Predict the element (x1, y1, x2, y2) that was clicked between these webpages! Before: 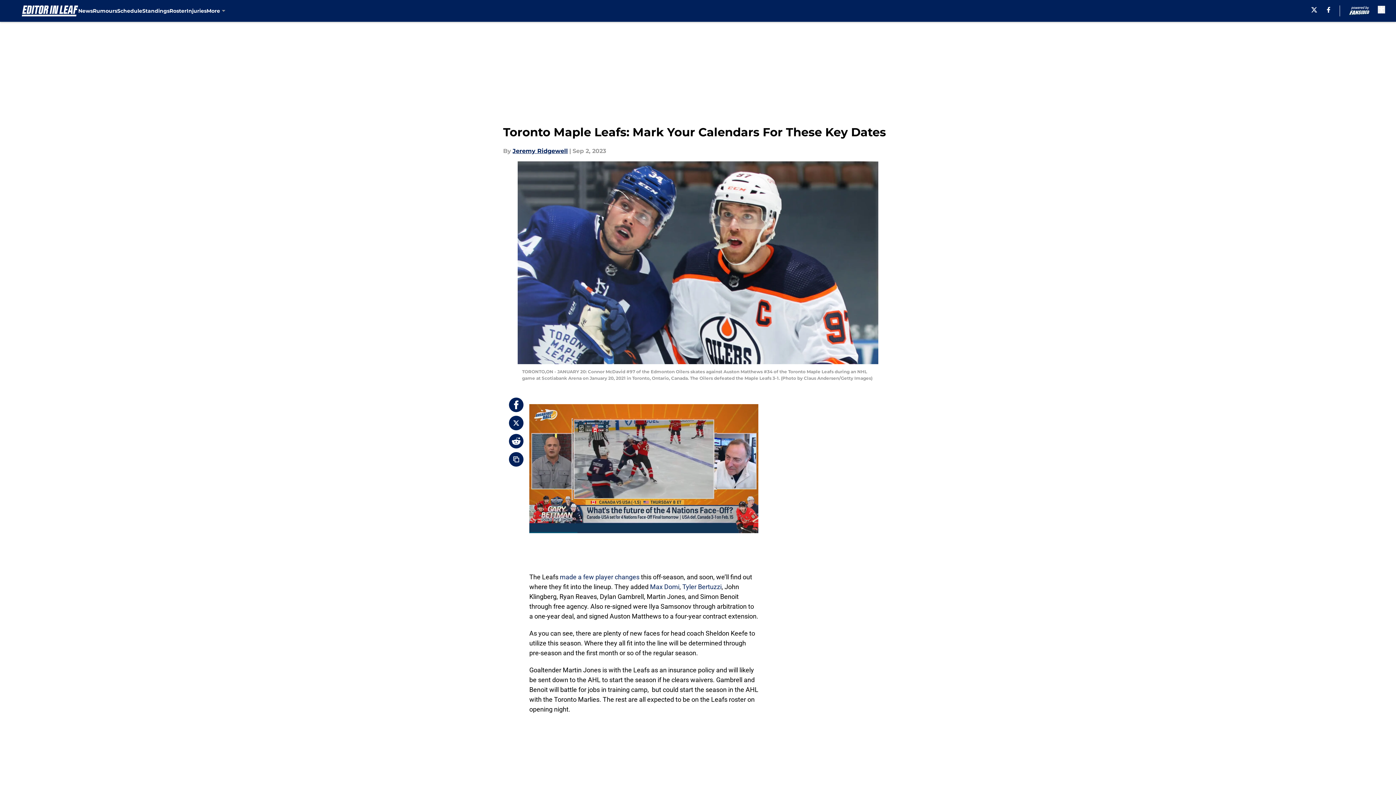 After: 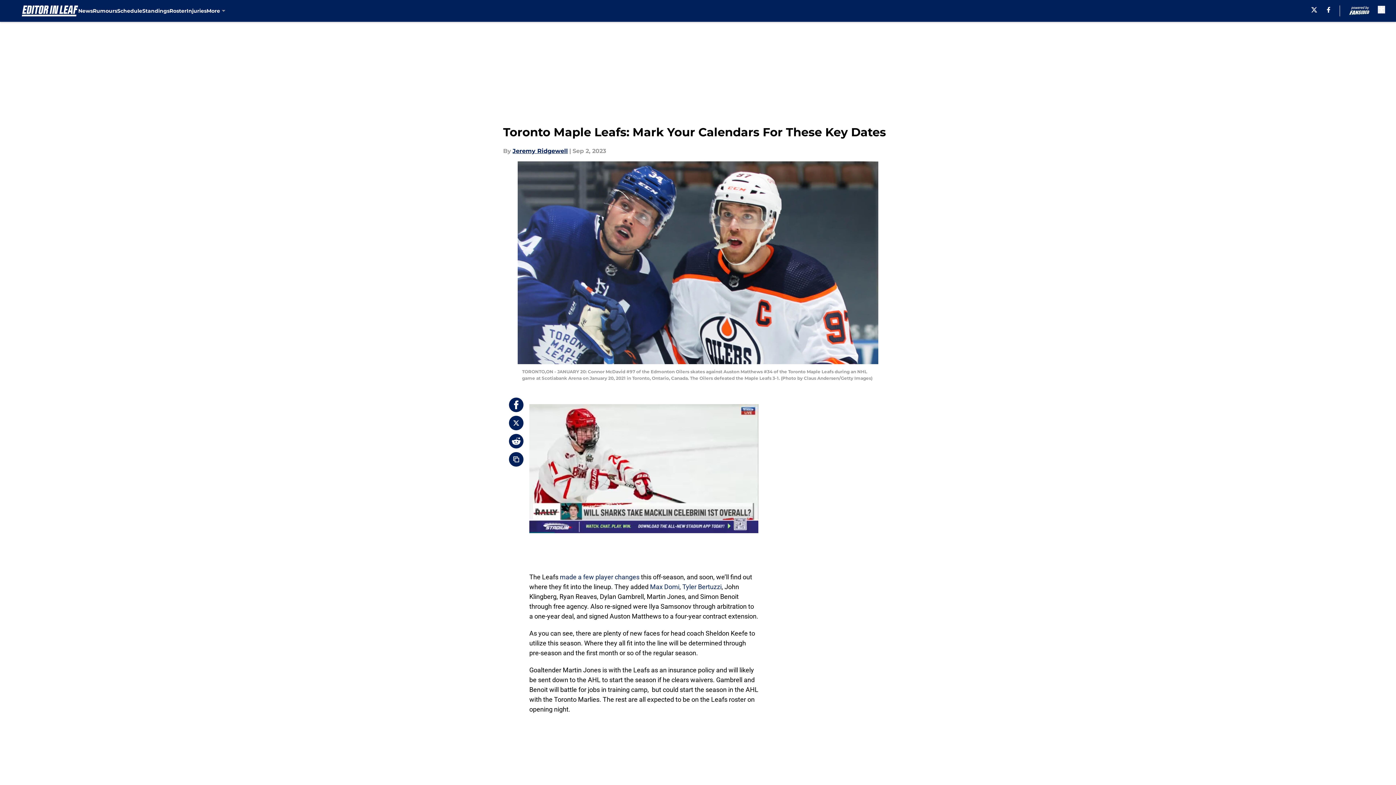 Action: bbox: (509, 416, 523, 430)